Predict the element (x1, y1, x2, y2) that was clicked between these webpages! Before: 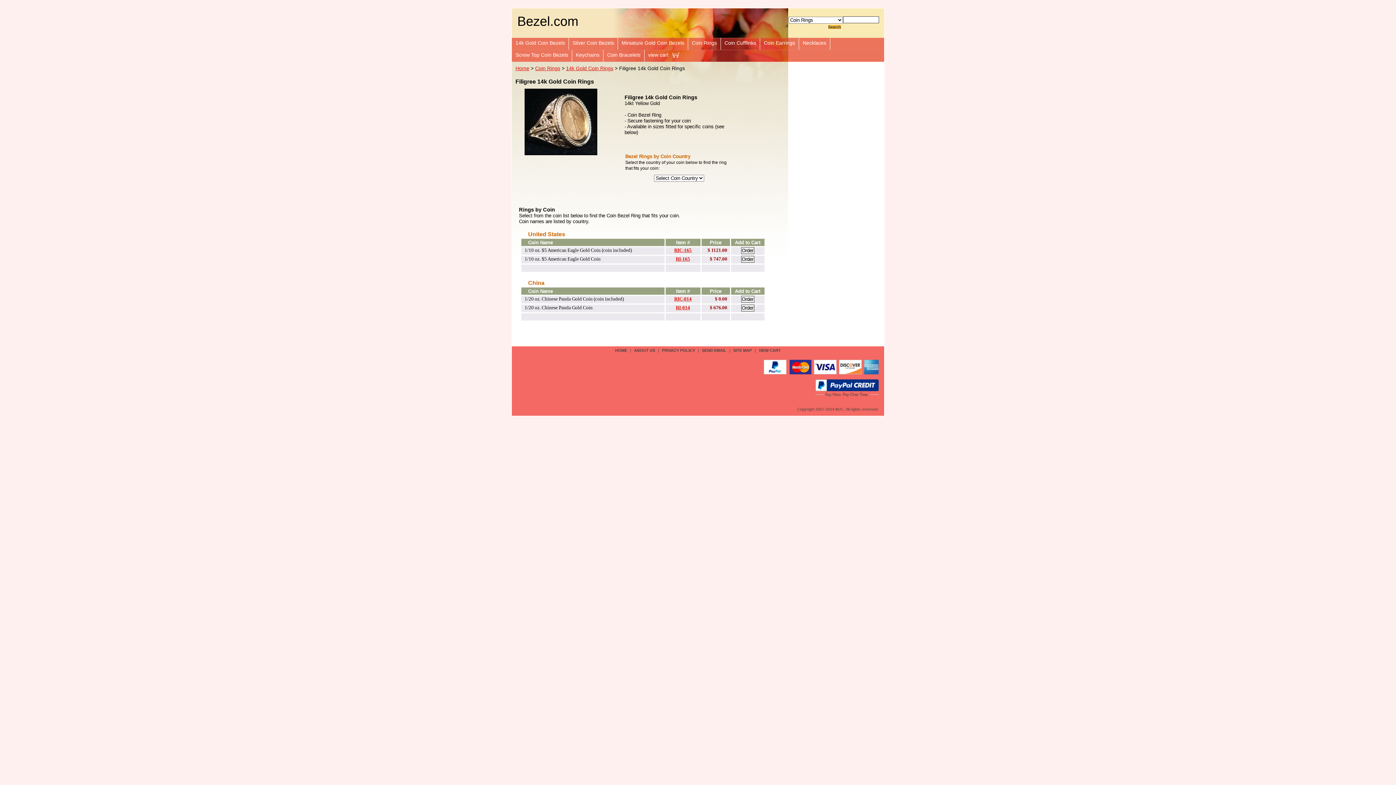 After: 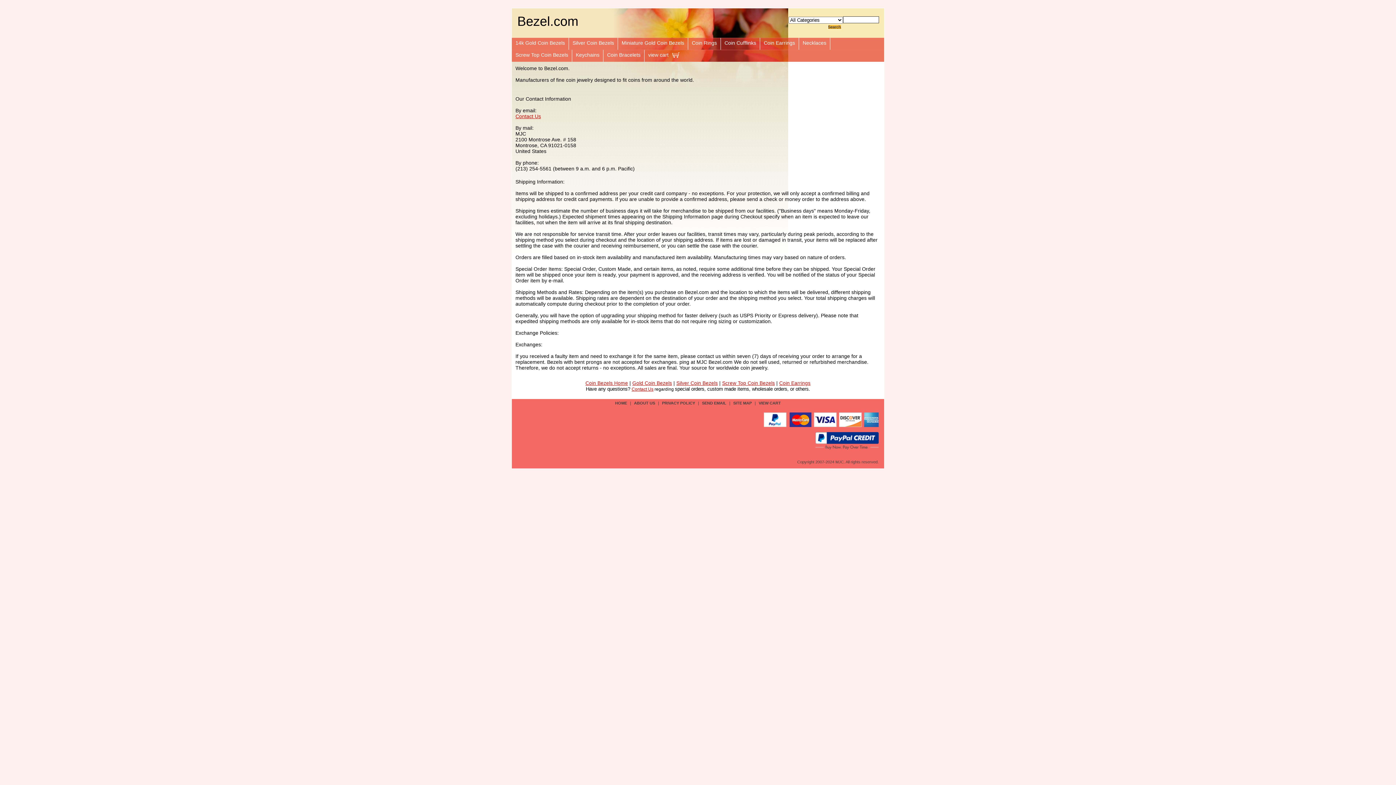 Action: label: ABOUT US bbox: (632, 348, 657, 352)